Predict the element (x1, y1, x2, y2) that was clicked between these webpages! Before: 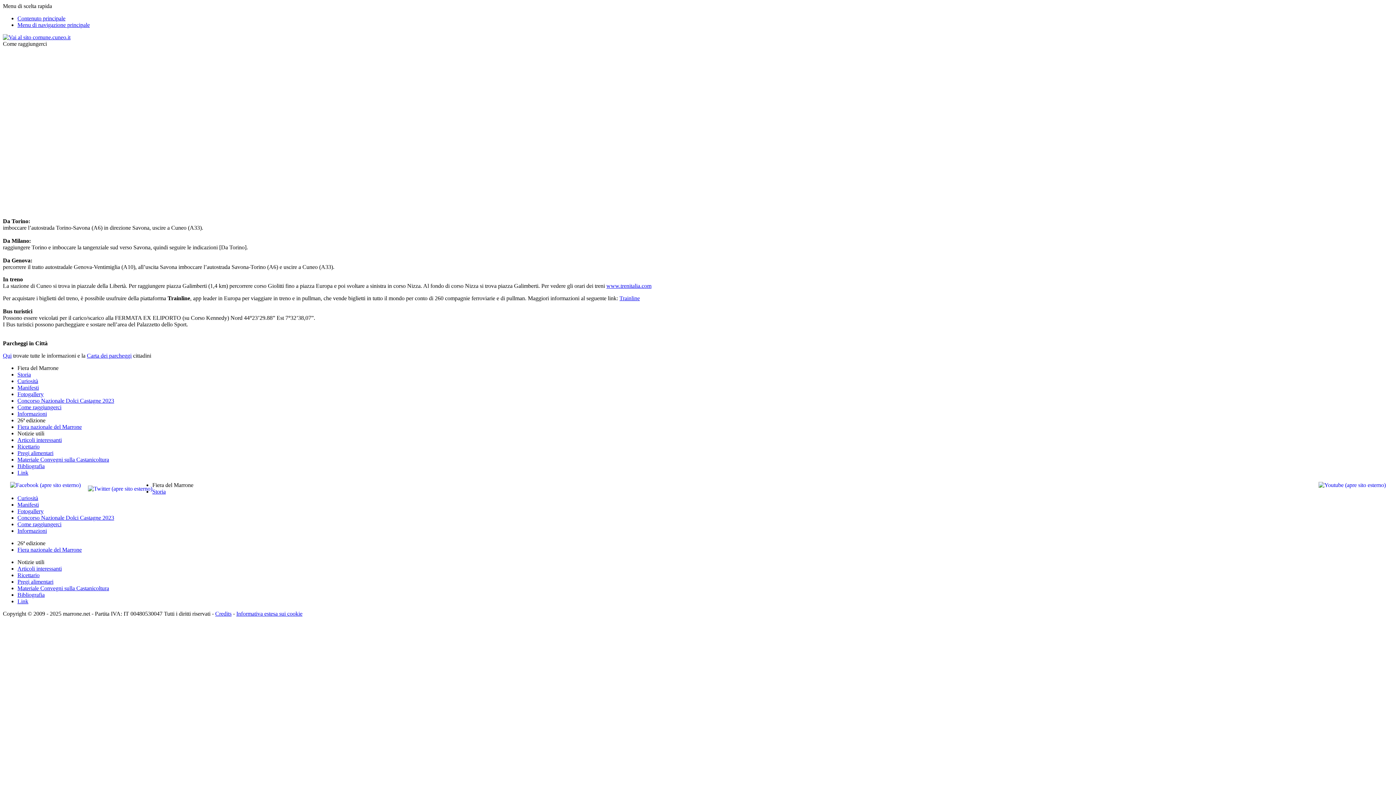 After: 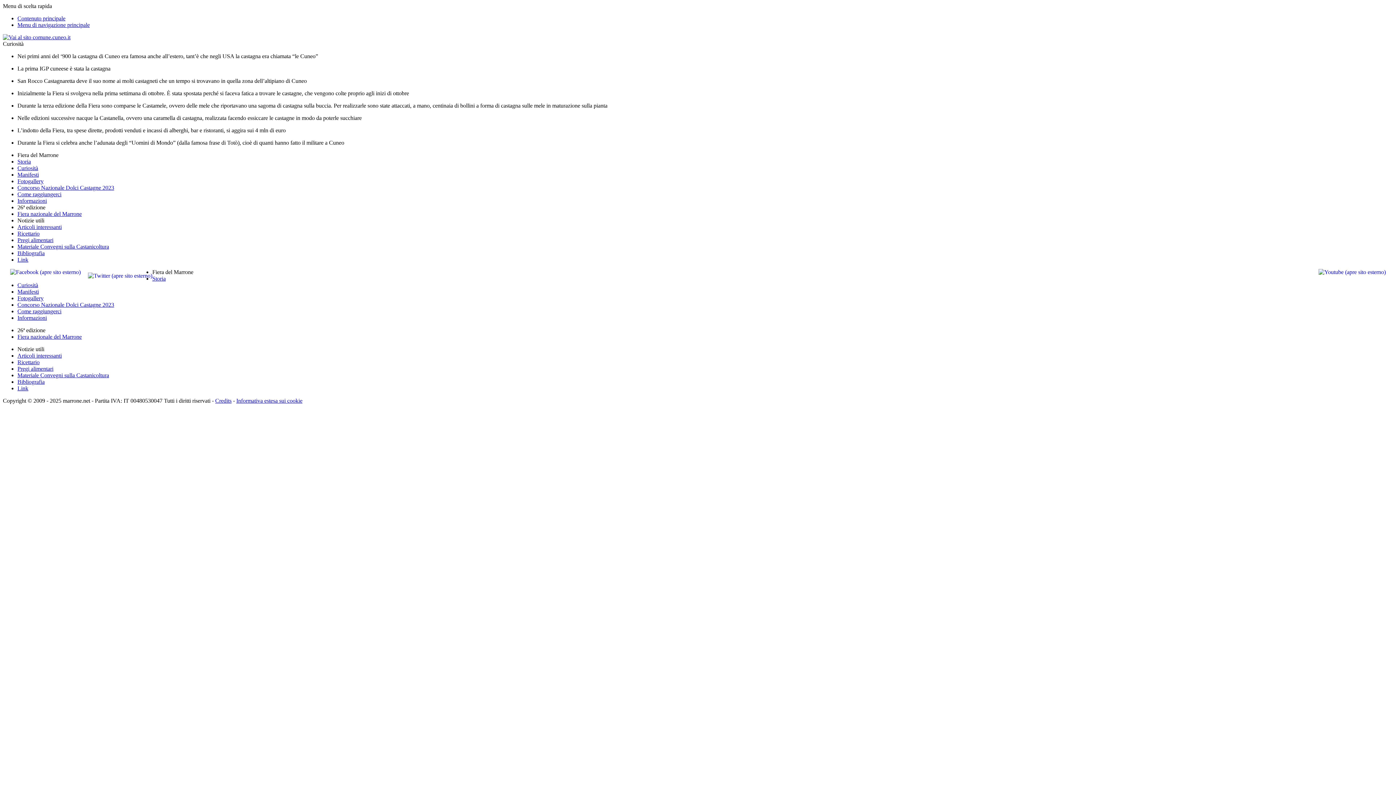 Action: label: Curiosità bbox: (17, 495, 38, 501)